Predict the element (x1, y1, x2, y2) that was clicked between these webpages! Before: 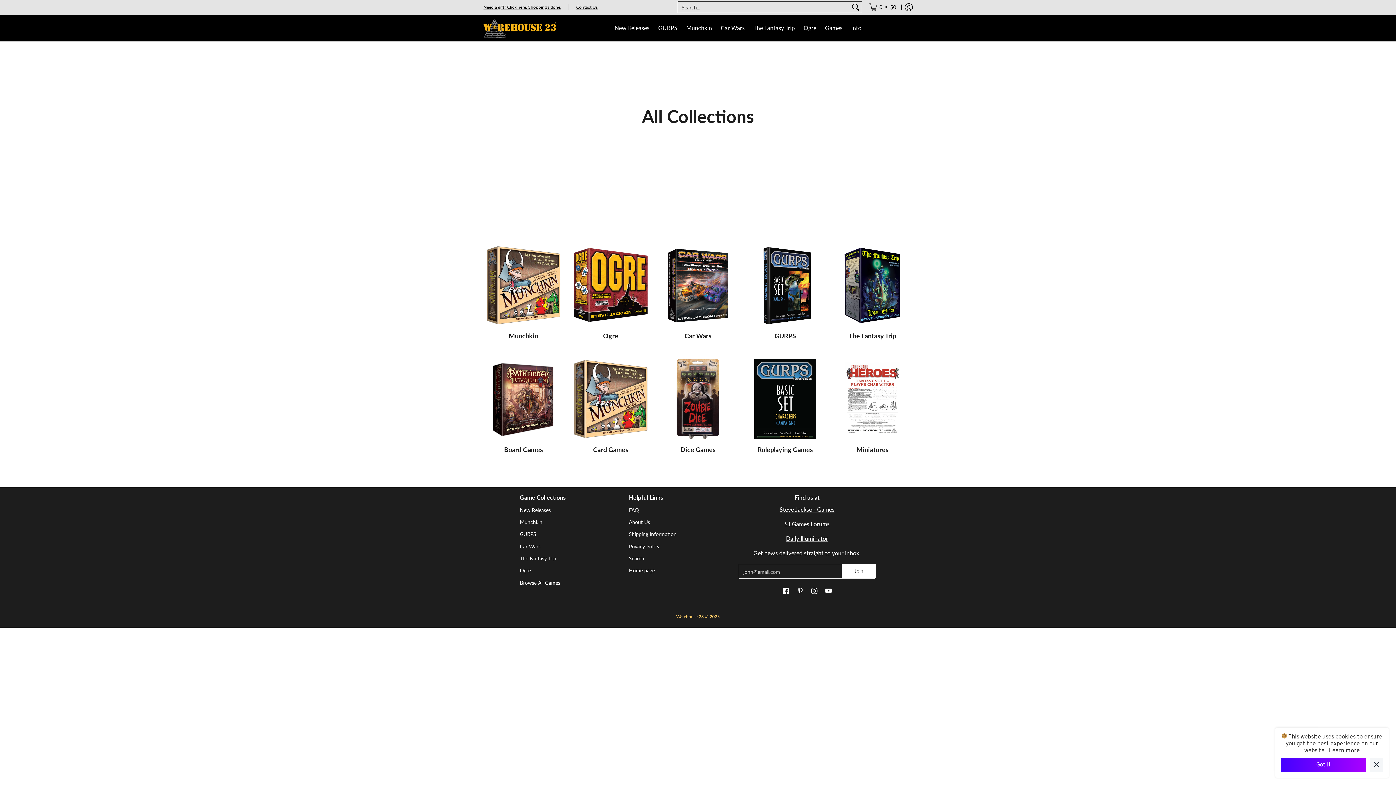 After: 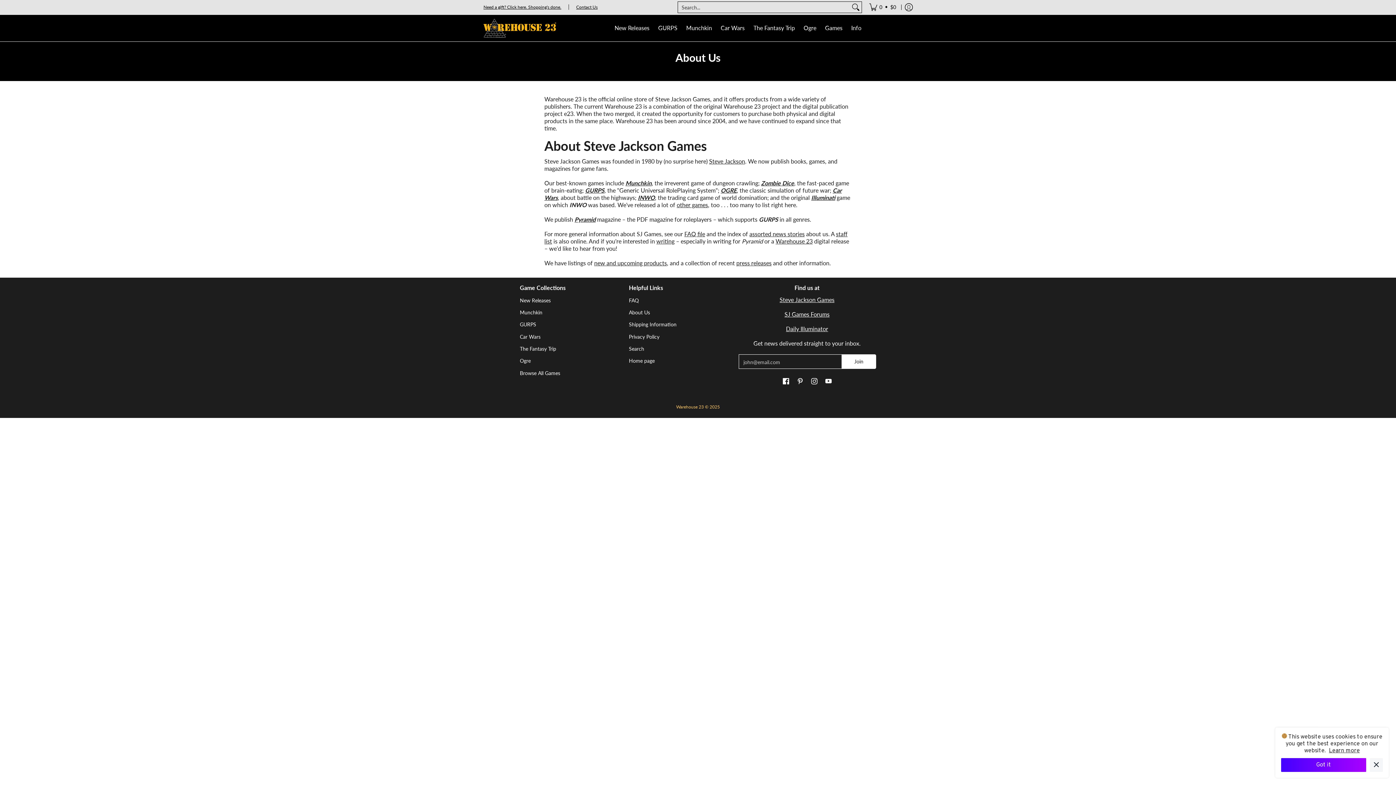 Action: bbox: (629, 516, 730, 528) label: About Us